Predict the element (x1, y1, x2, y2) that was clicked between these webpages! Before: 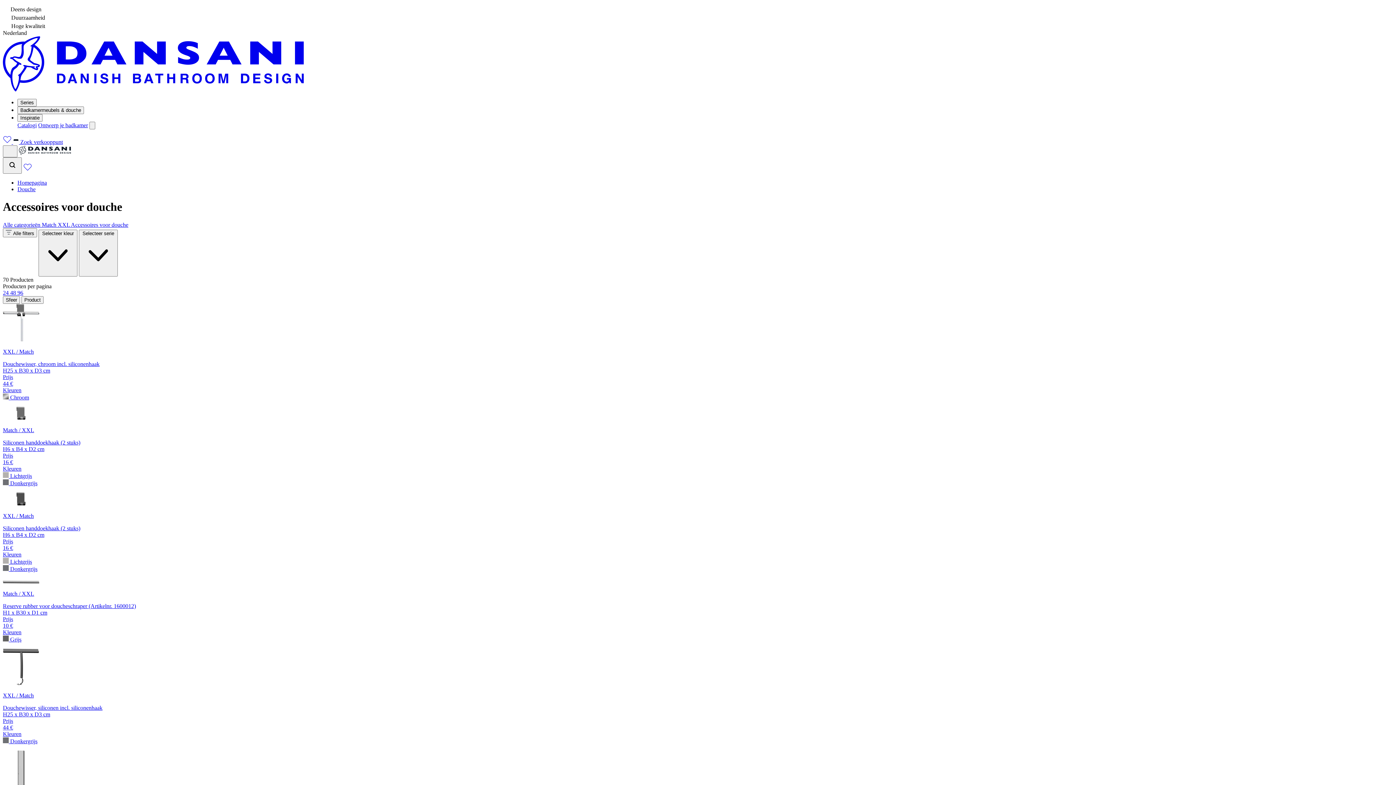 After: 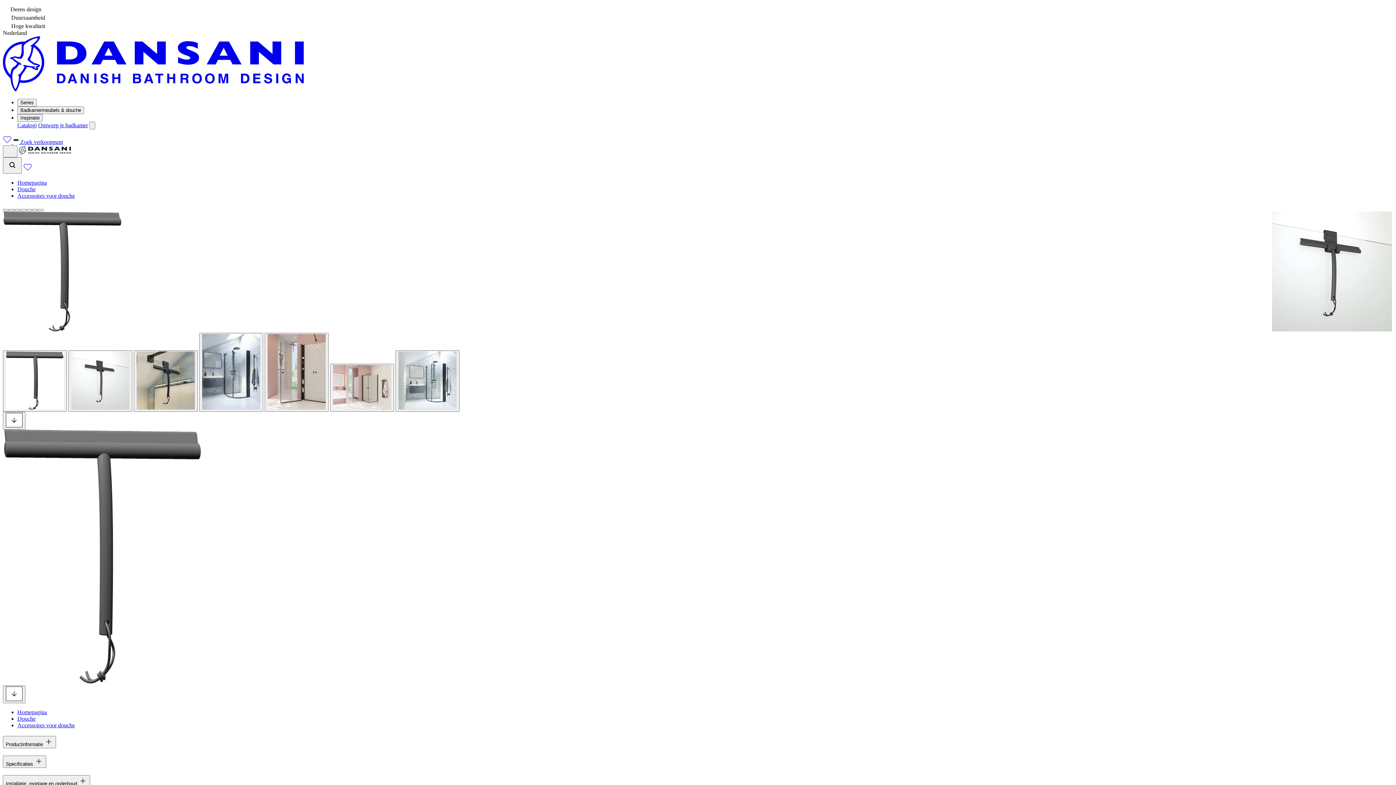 Action: label: XXL / Match

Douchewisser, siliconen incl. siliconenhaak
H25 x B30 x D3 cm
Prijs
44 €
Kleuren
 Donkergrijs bbox: (2, 649, 1393, 745)